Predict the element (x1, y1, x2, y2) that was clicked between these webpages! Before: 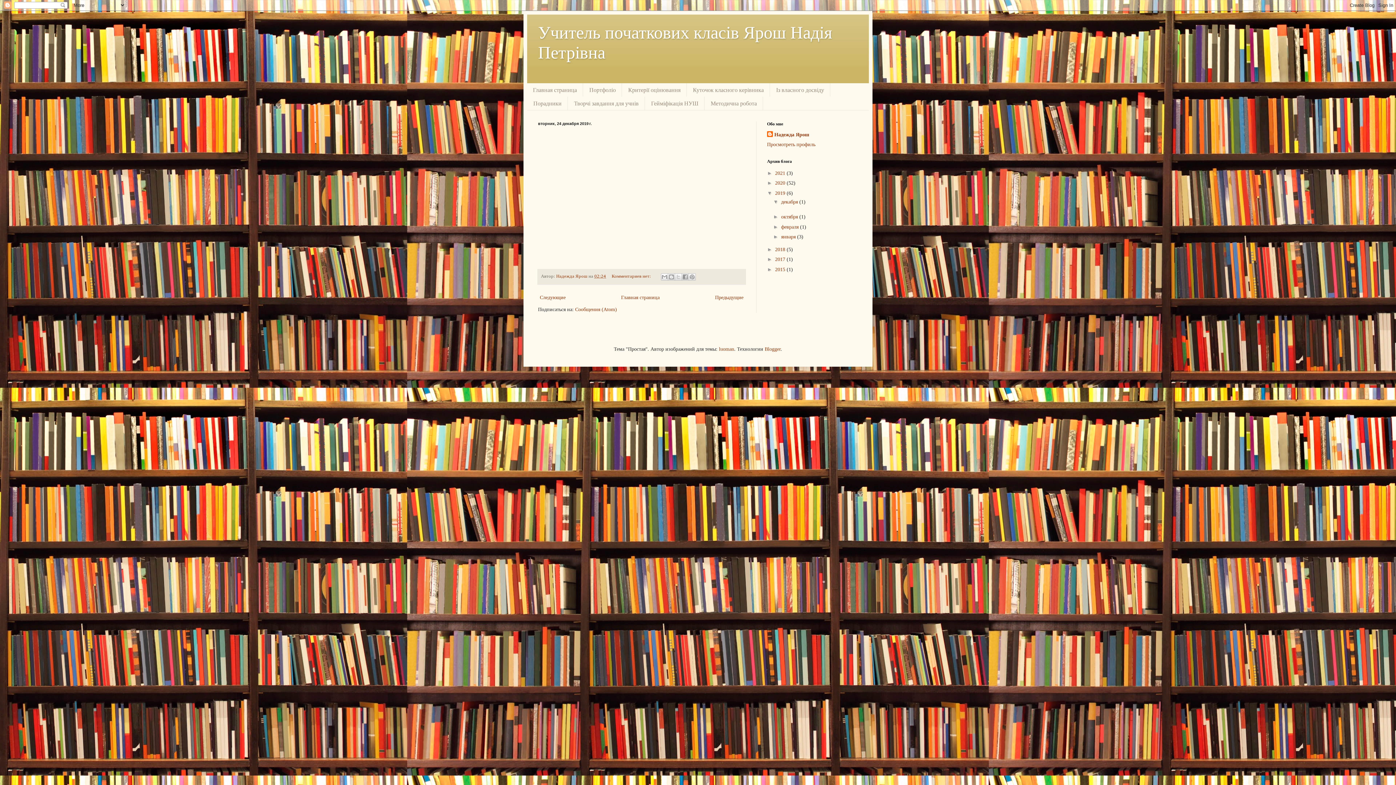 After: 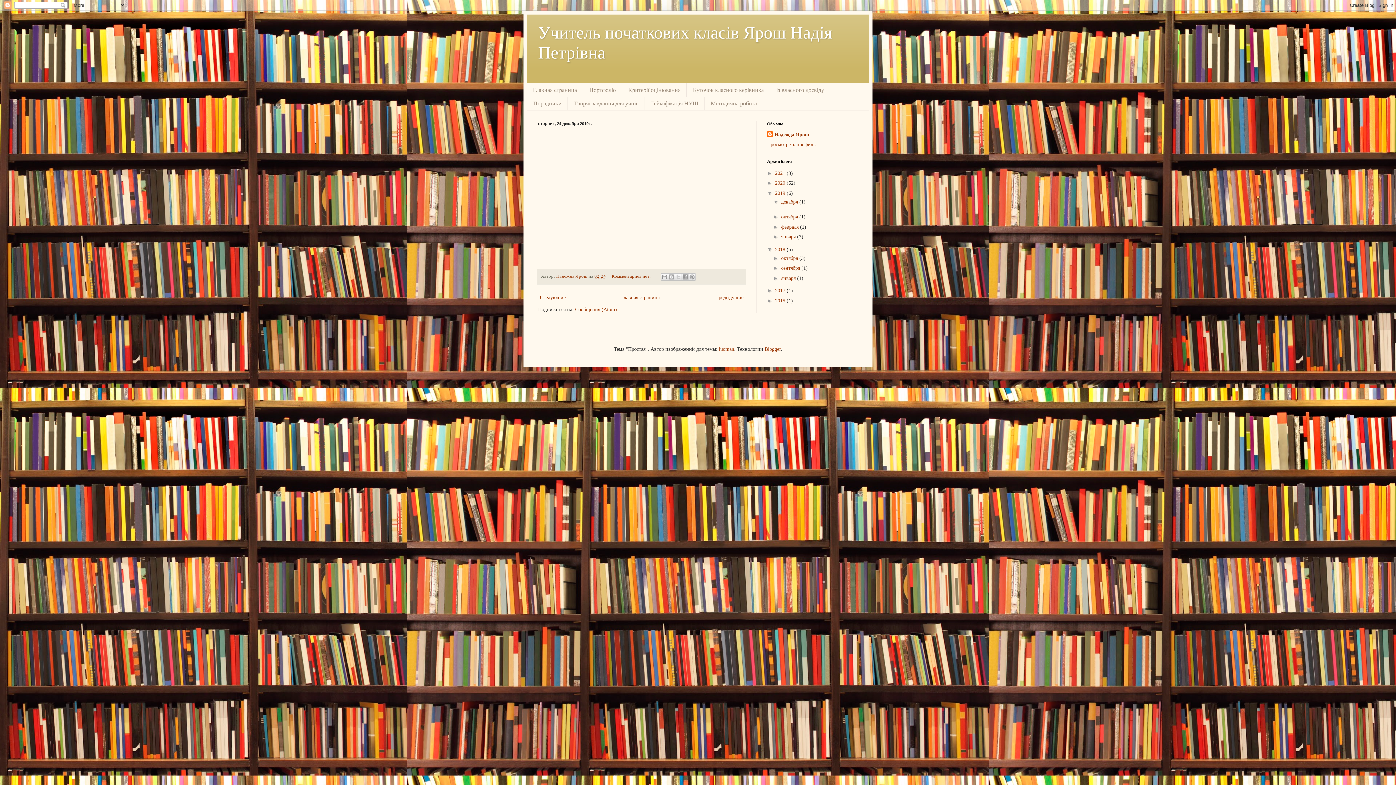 Action: bbox: (767, 246, 775, 252) label: ►  